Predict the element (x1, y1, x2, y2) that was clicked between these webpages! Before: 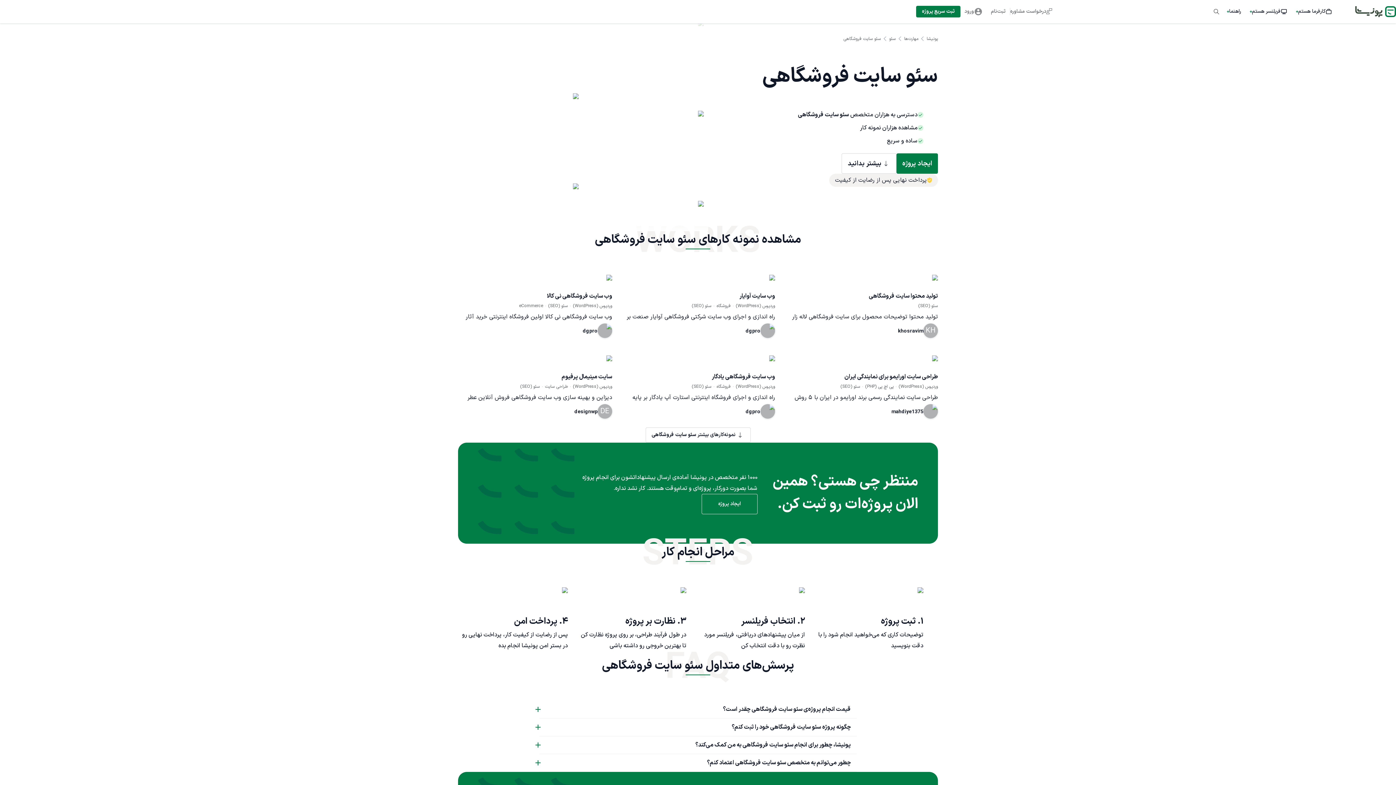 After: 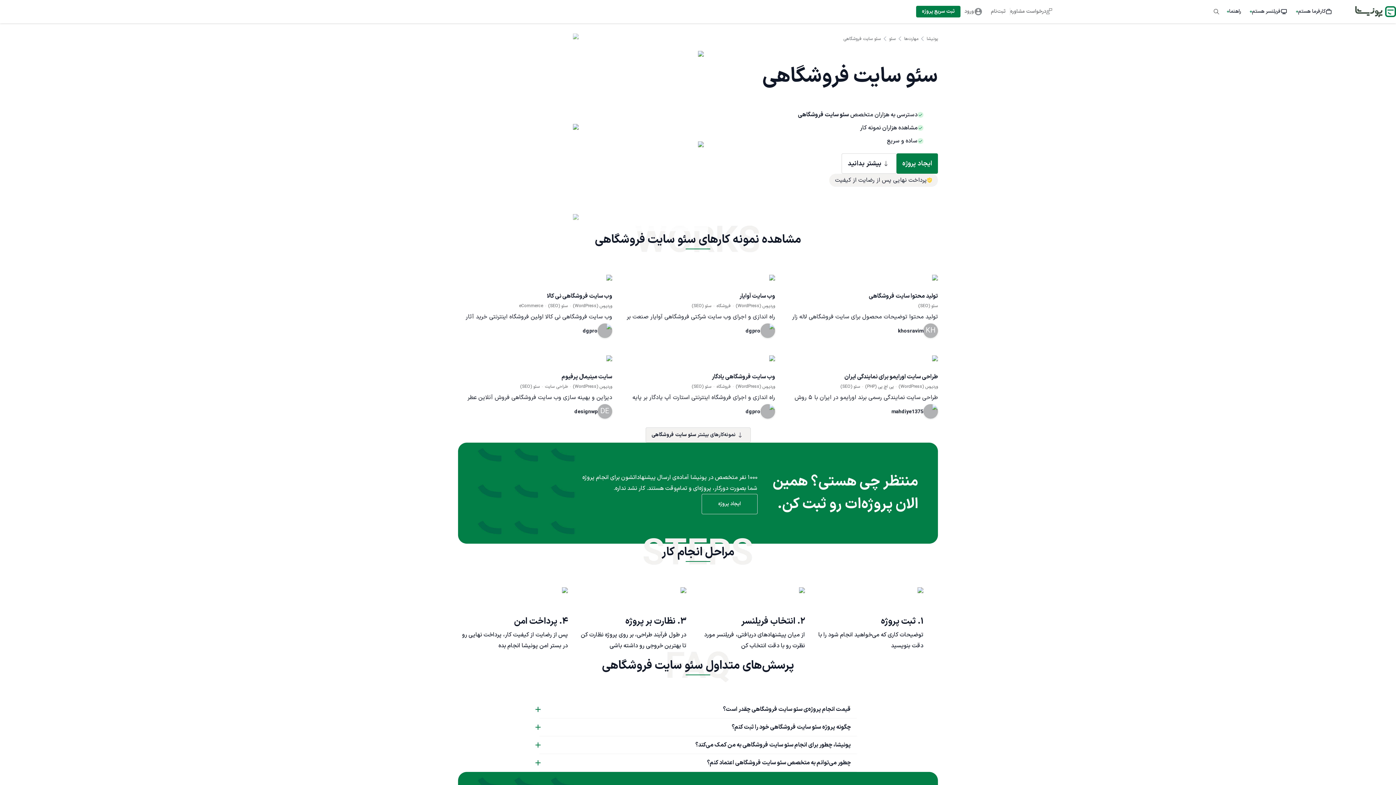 Action: bbox: (645, 427, 750, 442) label: نمونه‌کارهای بیشتر سئو سایت فروشگاهی